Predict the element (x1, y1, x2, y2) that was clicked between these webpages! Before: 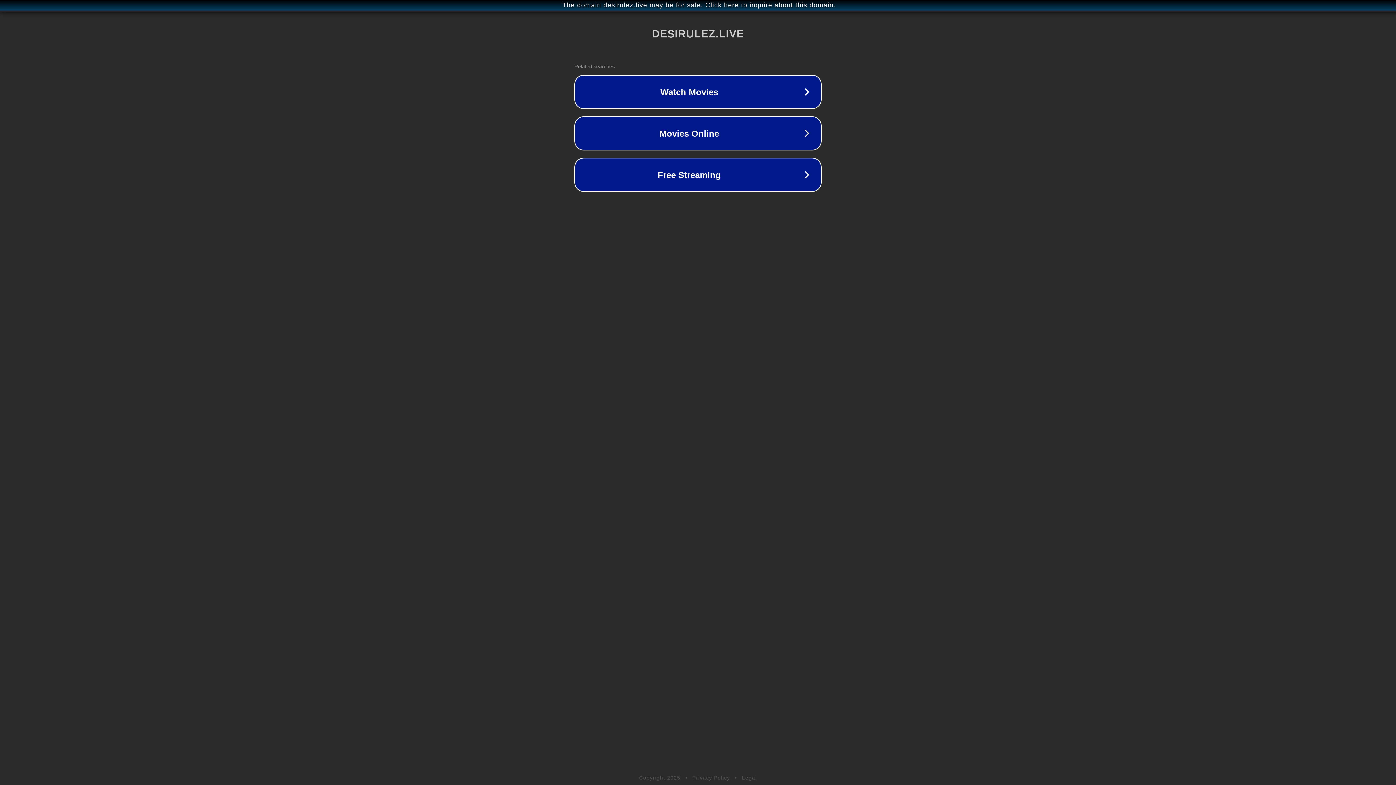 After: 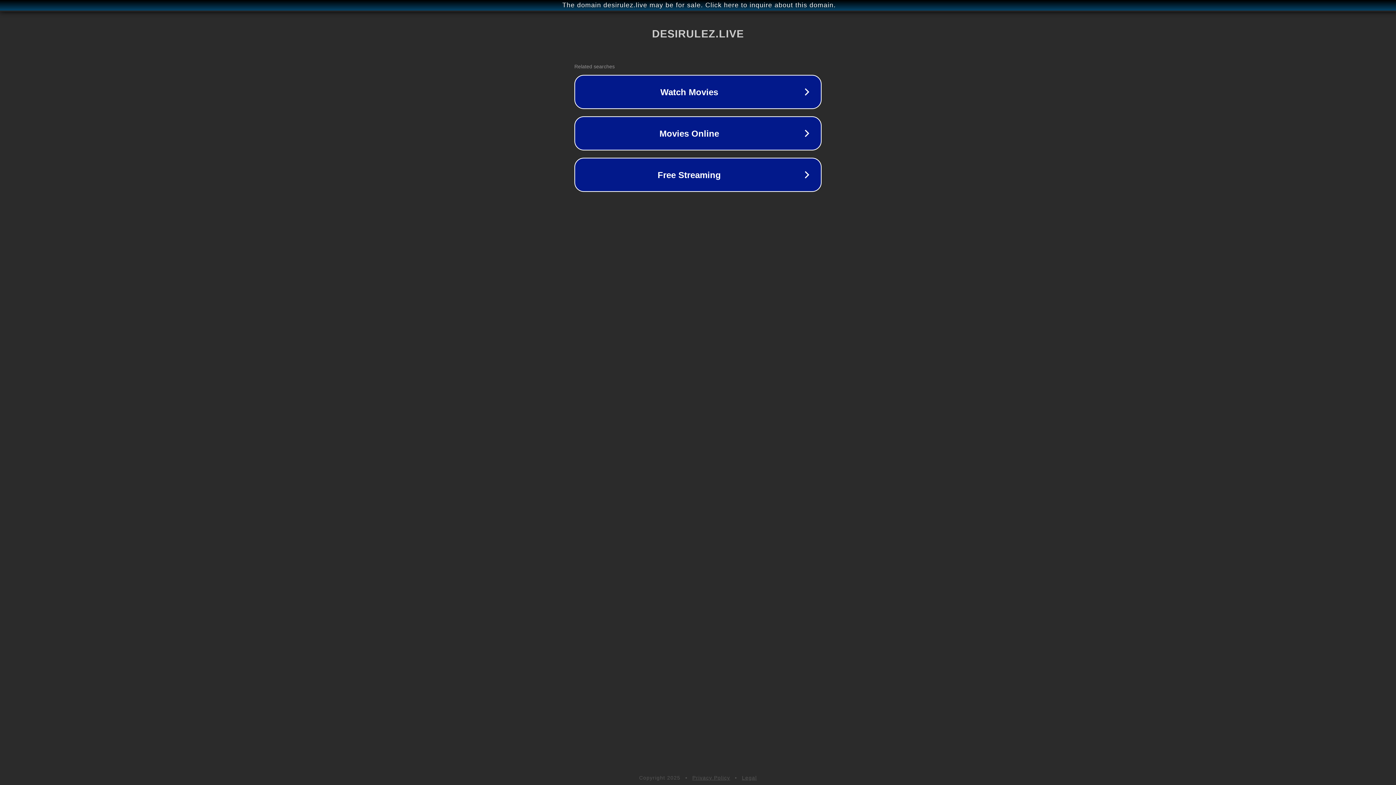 Action: bbox: (742, 775, 757, 781) label: Legal